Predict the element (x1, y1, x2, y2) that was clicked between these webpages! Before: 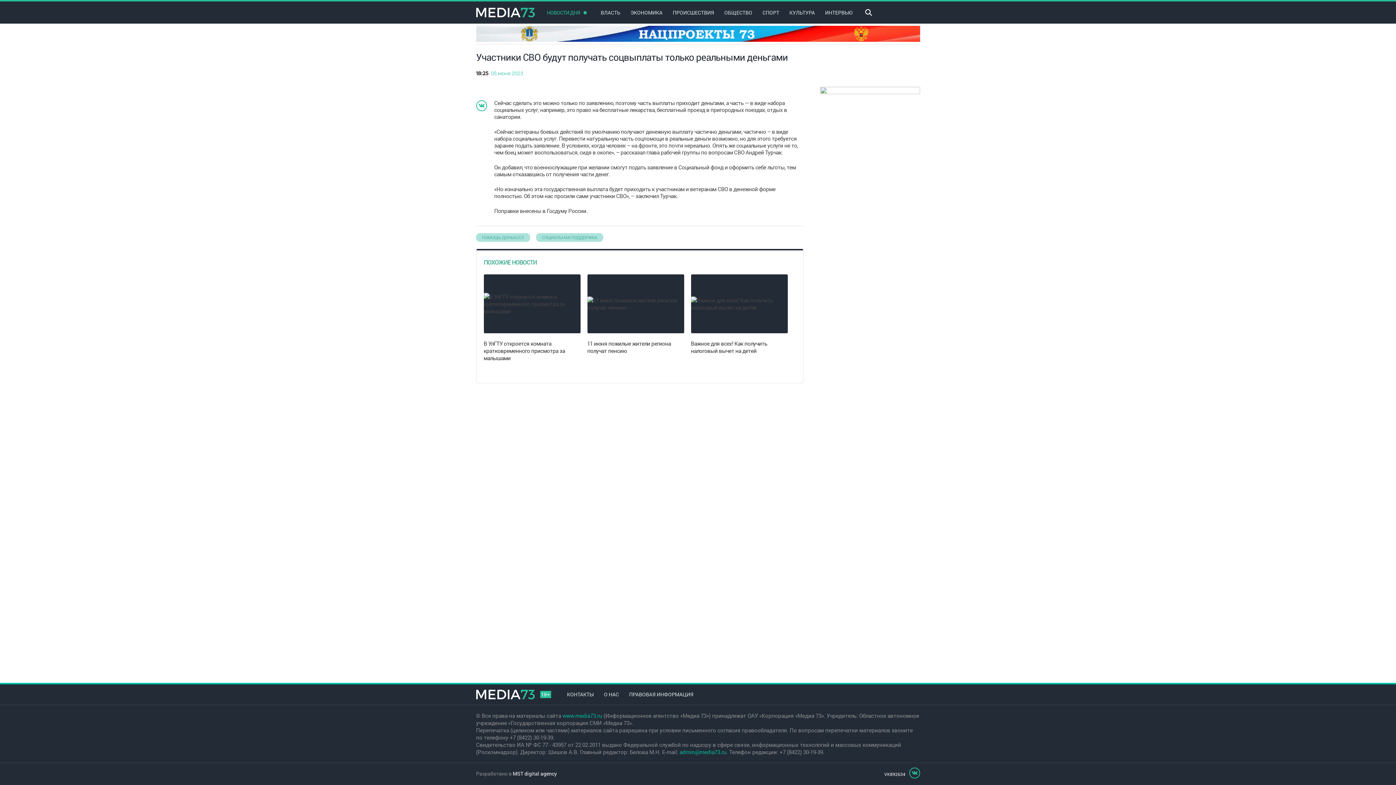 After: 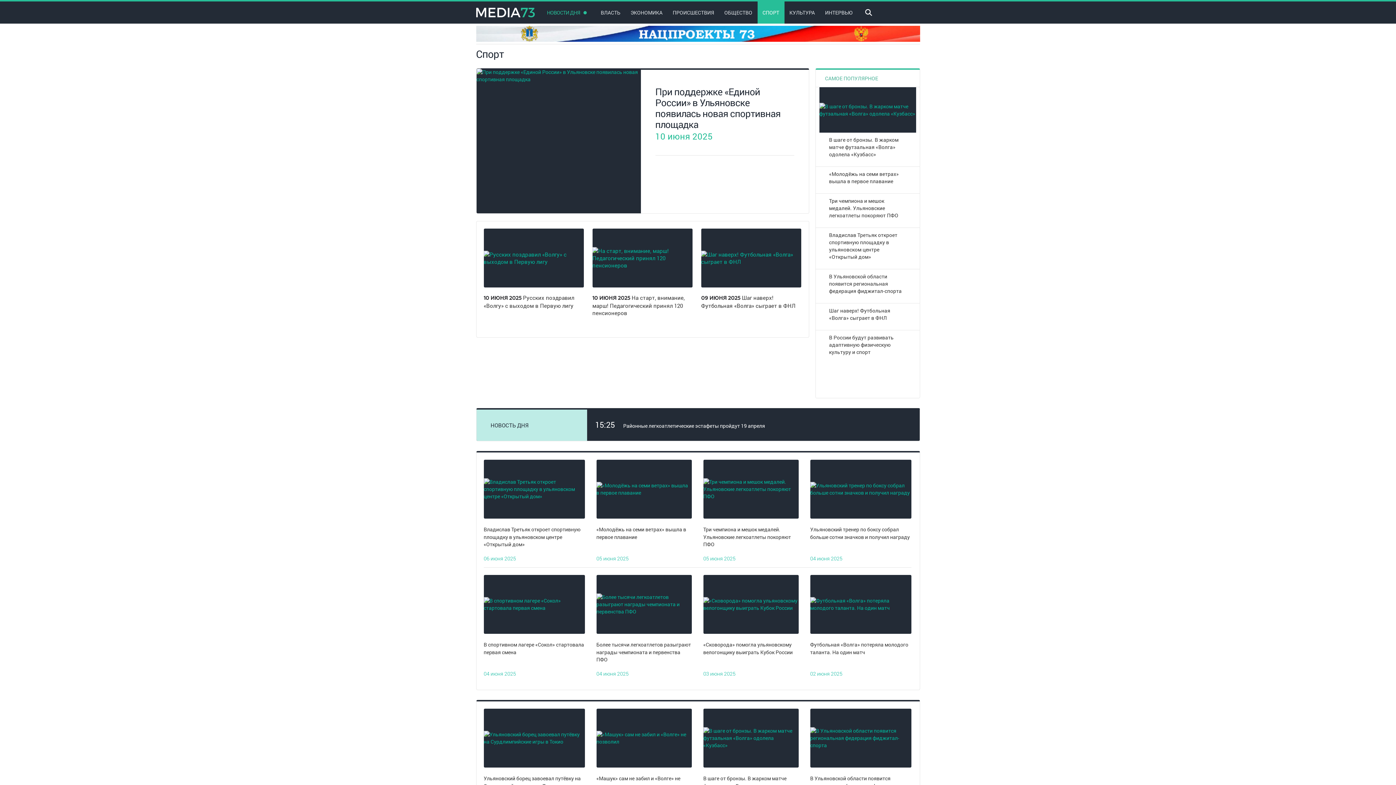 Action: bbox: (757, 1, 784, 23) label: СПОРТ